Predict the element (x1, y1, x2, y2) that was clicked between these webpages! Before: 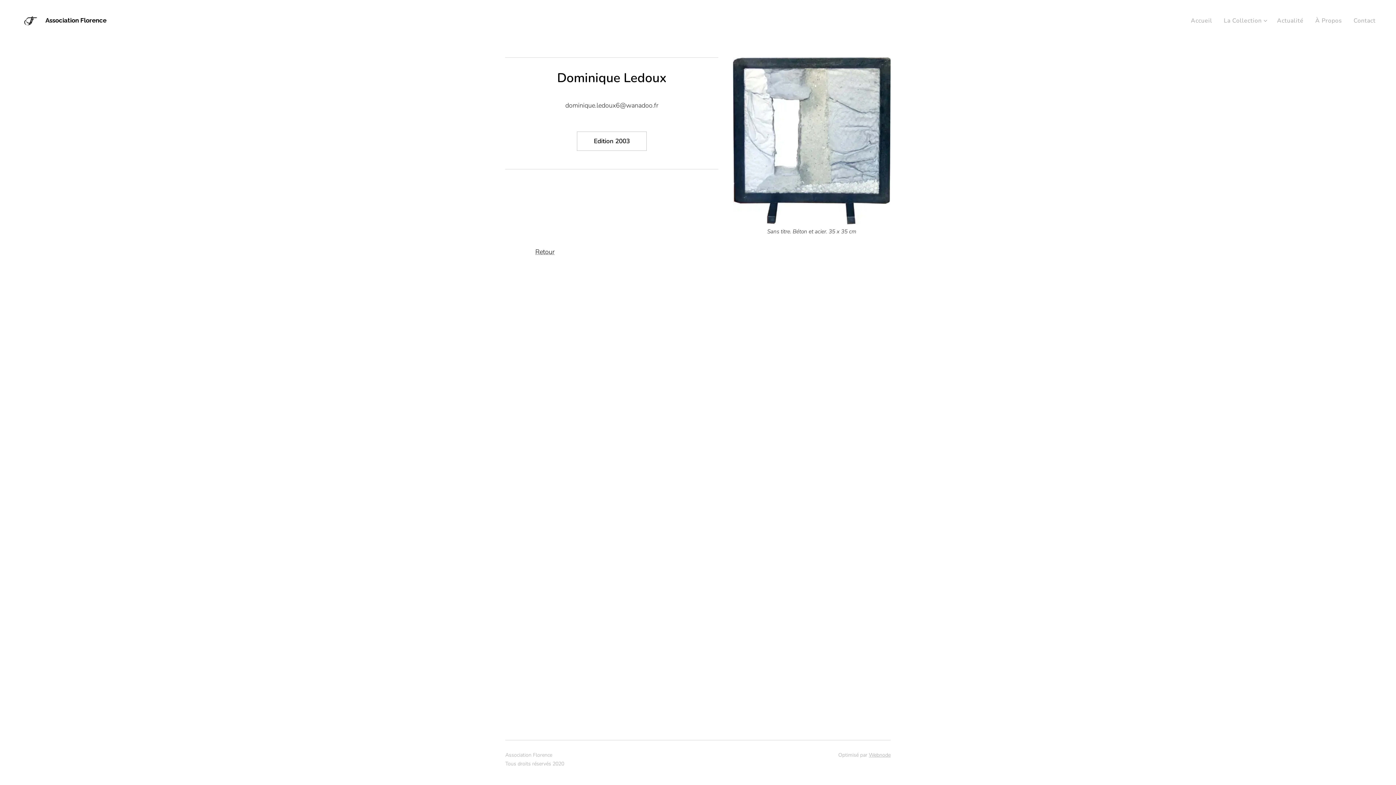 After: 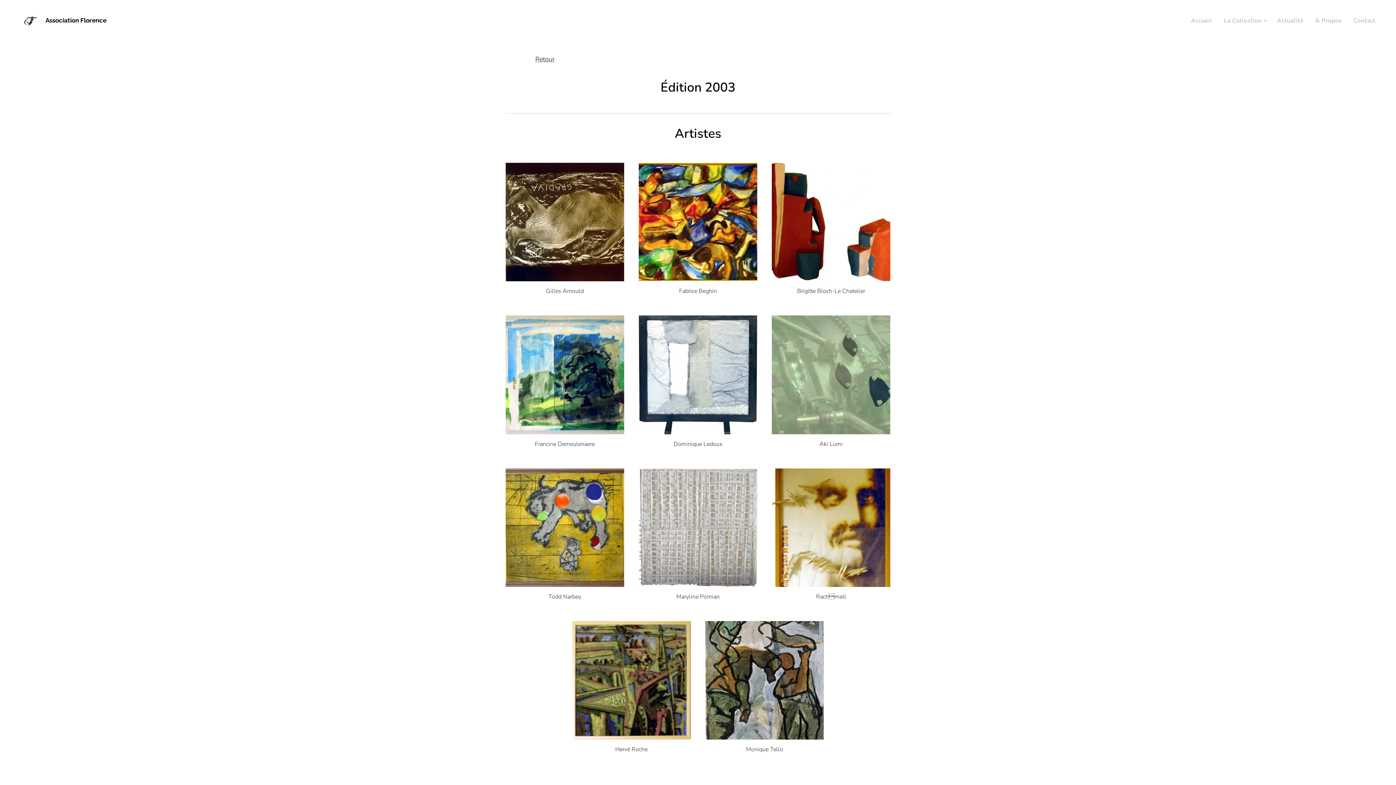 Action: bbox: (577, 131, 646, 150) label: Edition 2003